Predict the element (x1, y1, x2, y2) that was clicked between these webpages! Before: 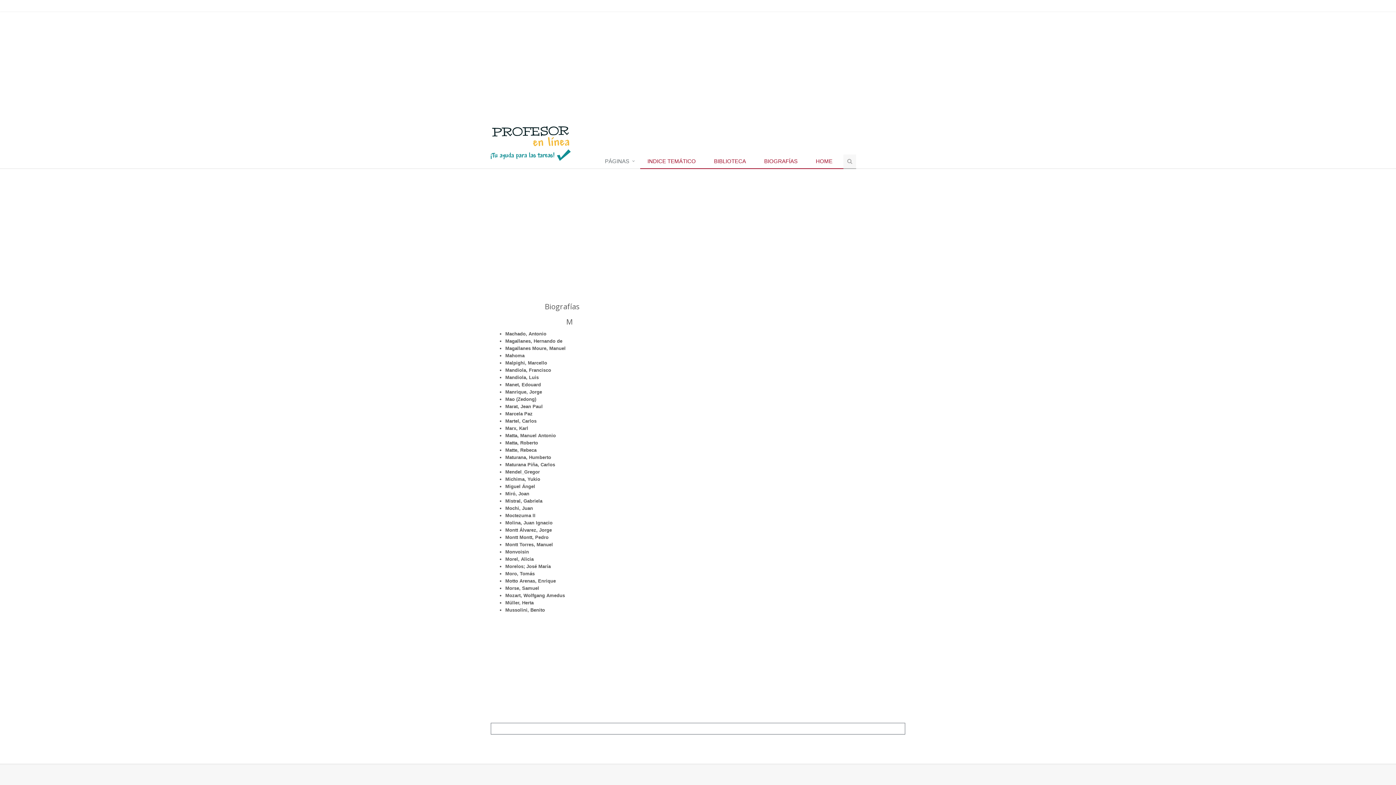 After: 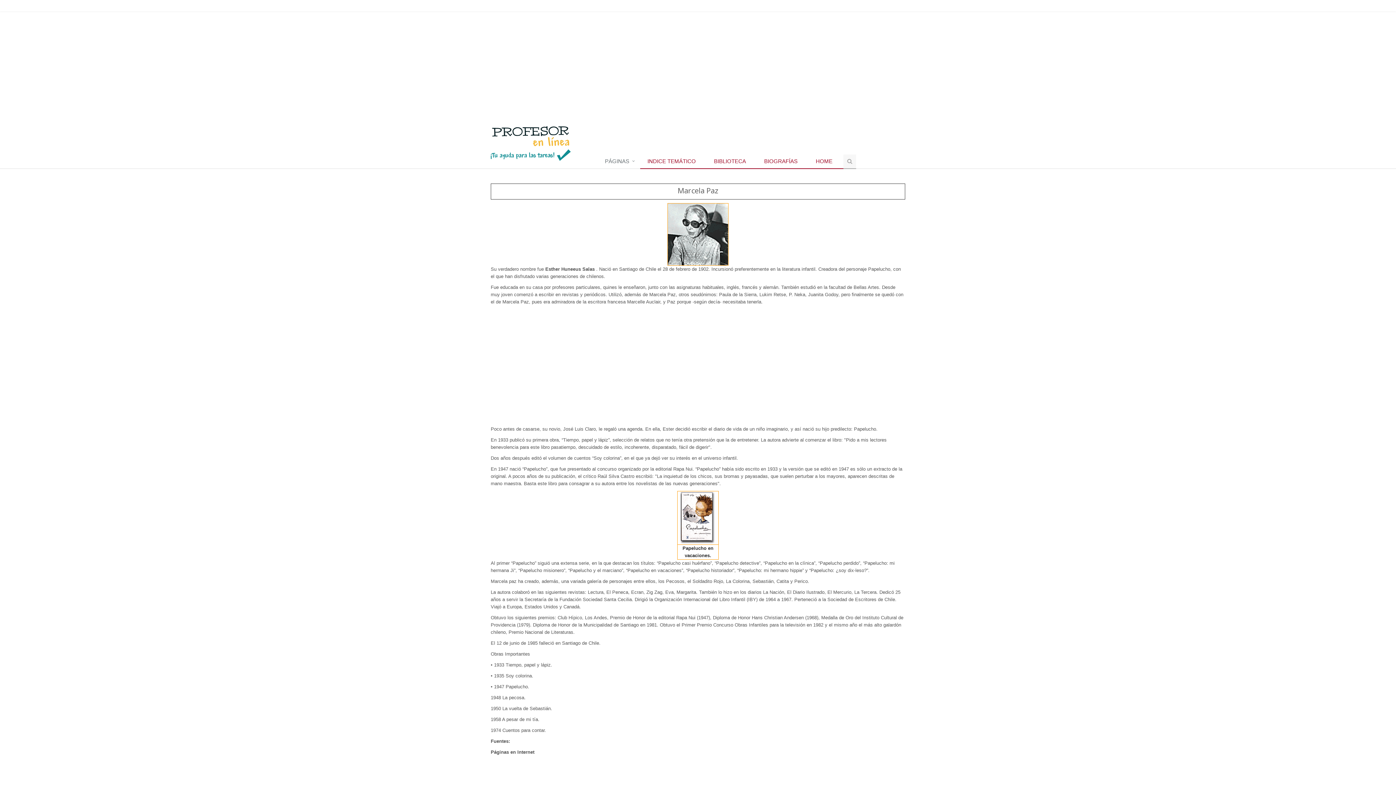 Action: label: Marcela Paz bbox: (505, 411, 532, 416)